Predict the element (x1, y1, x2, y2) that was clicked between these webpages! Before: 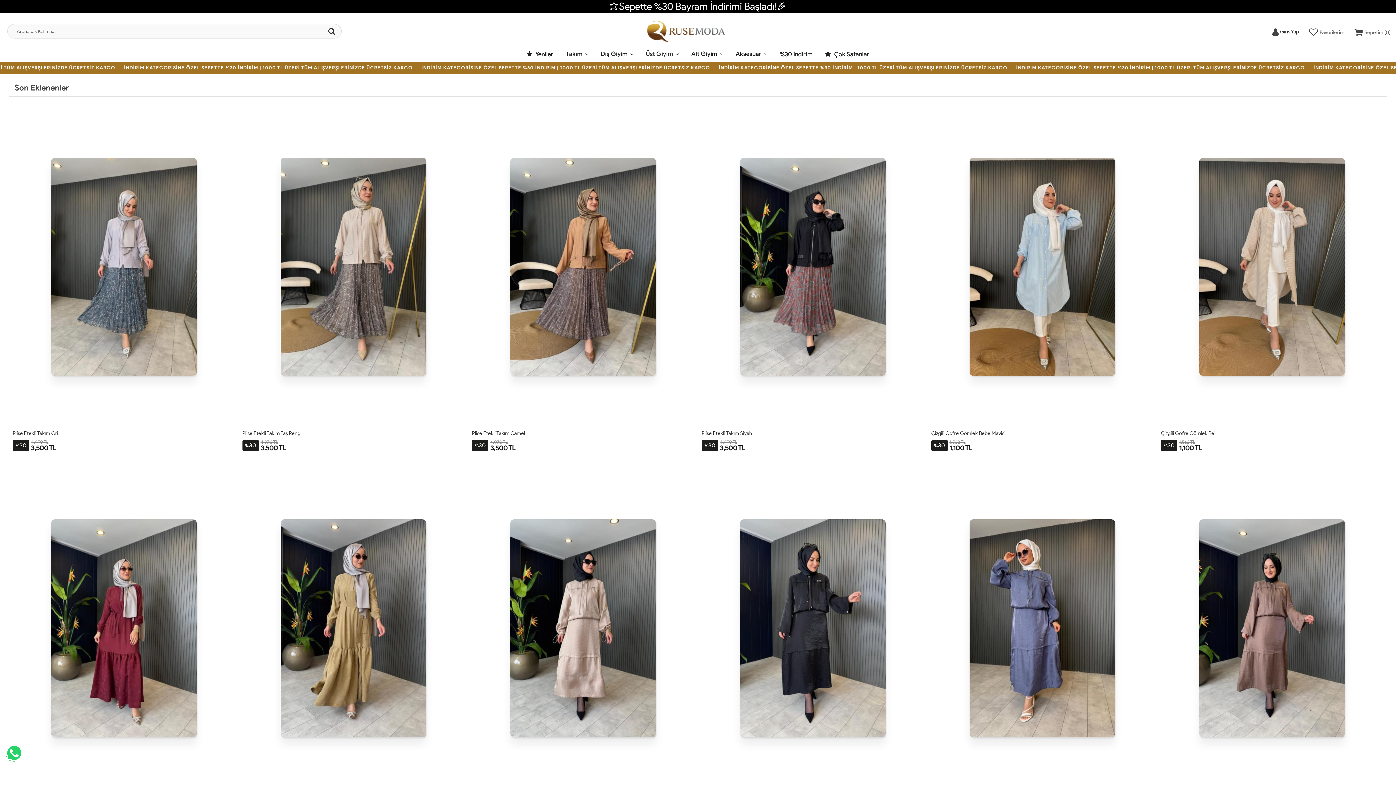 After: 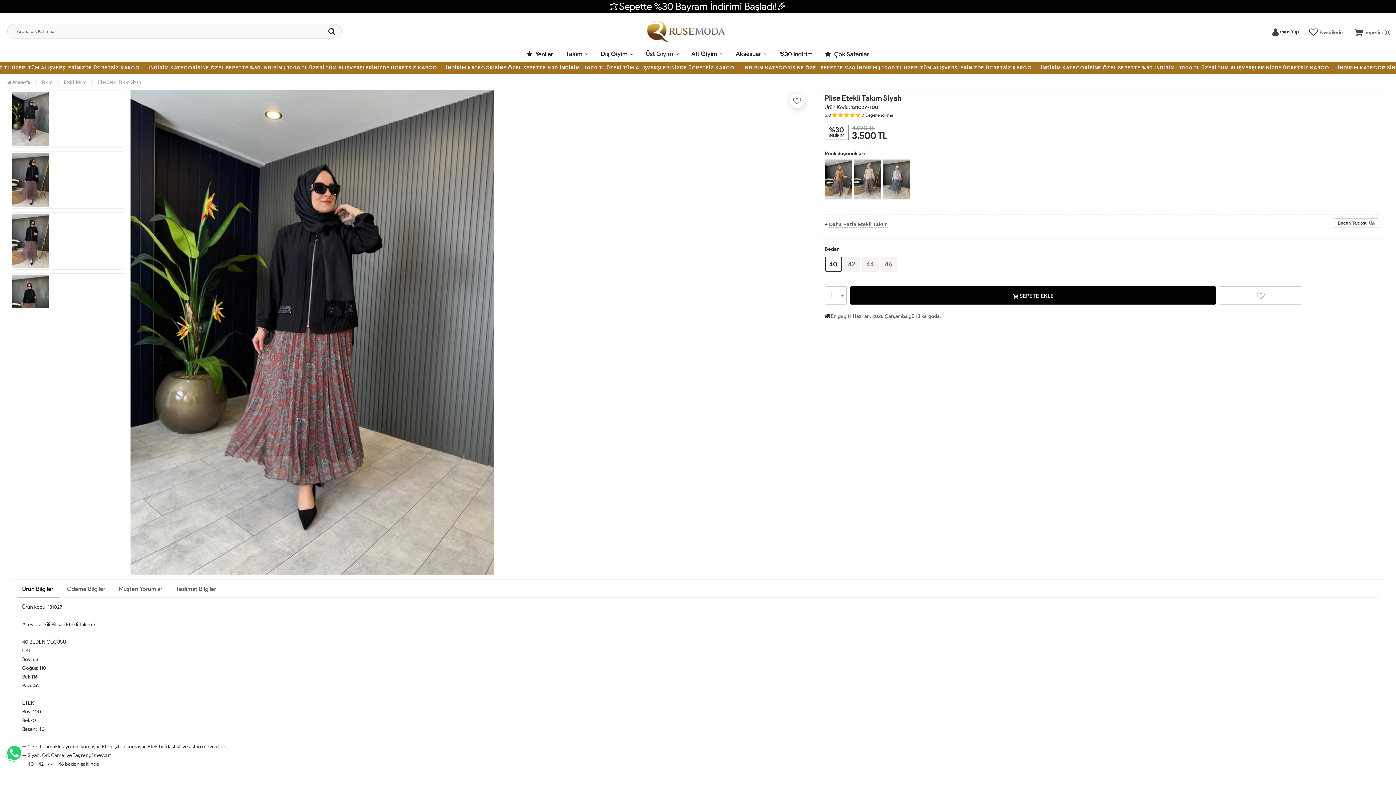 Action: label: Plise Etekli Takım Siyah bbox: (701, 430, 924, 437)